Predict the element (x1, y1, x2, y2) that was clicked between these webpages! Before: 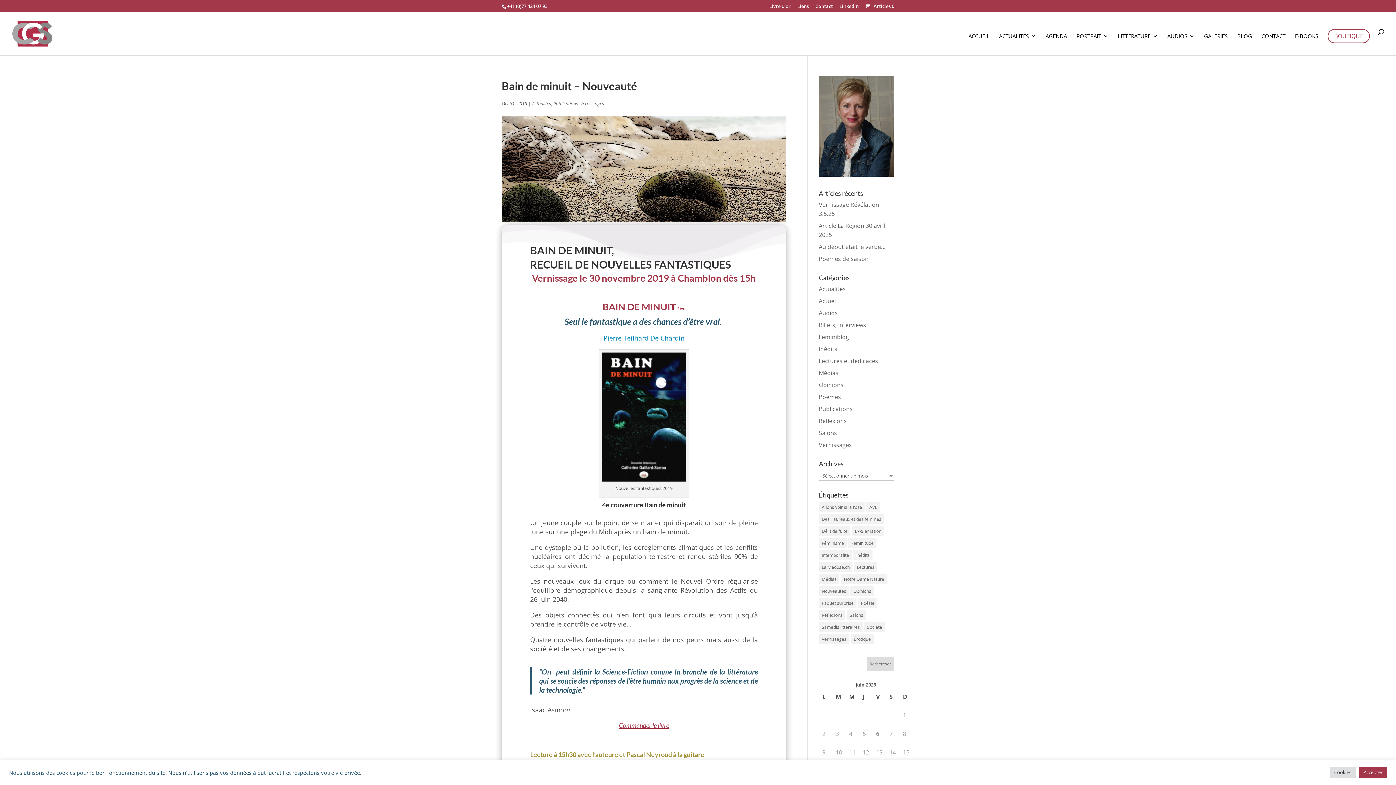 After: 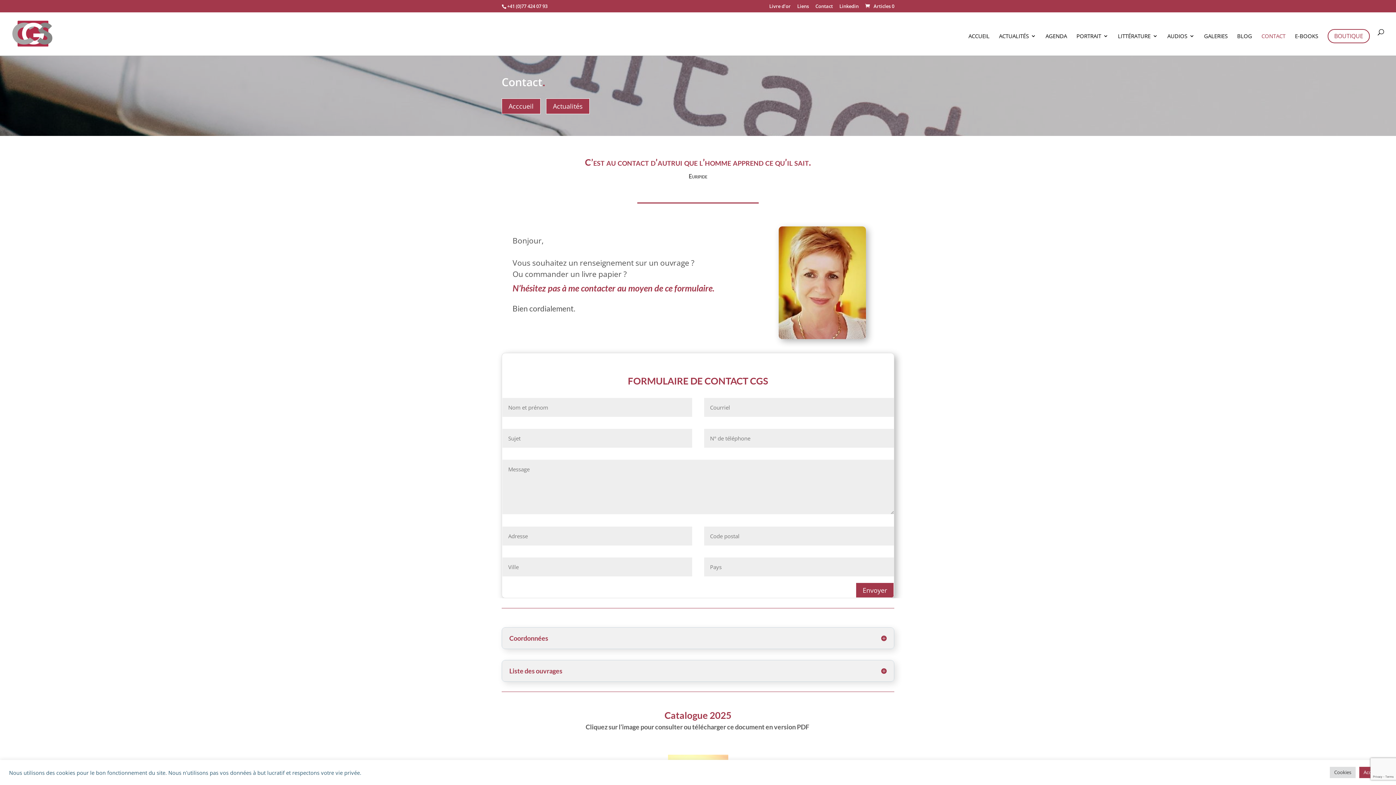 Action: bbox: (619, 721, 669, 729) label: Commander le livre